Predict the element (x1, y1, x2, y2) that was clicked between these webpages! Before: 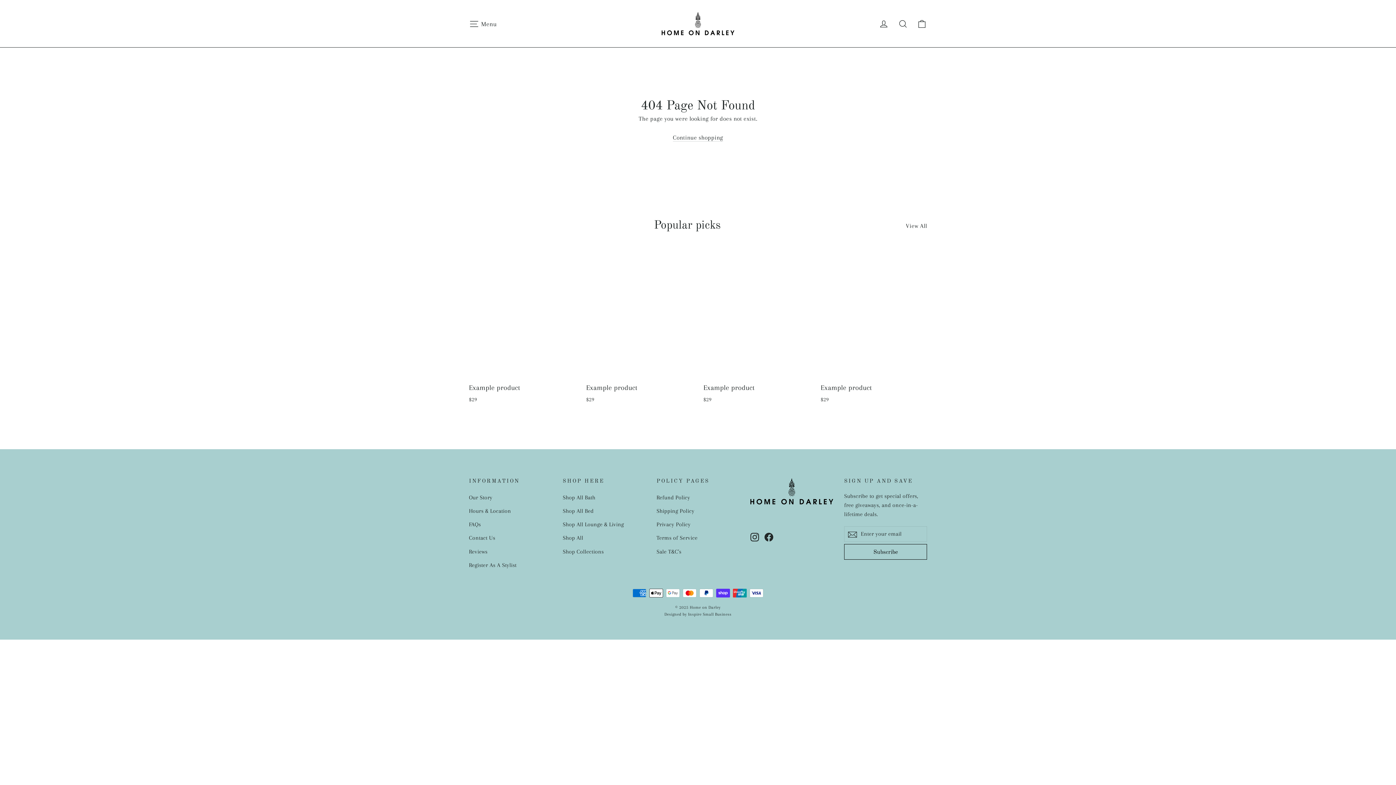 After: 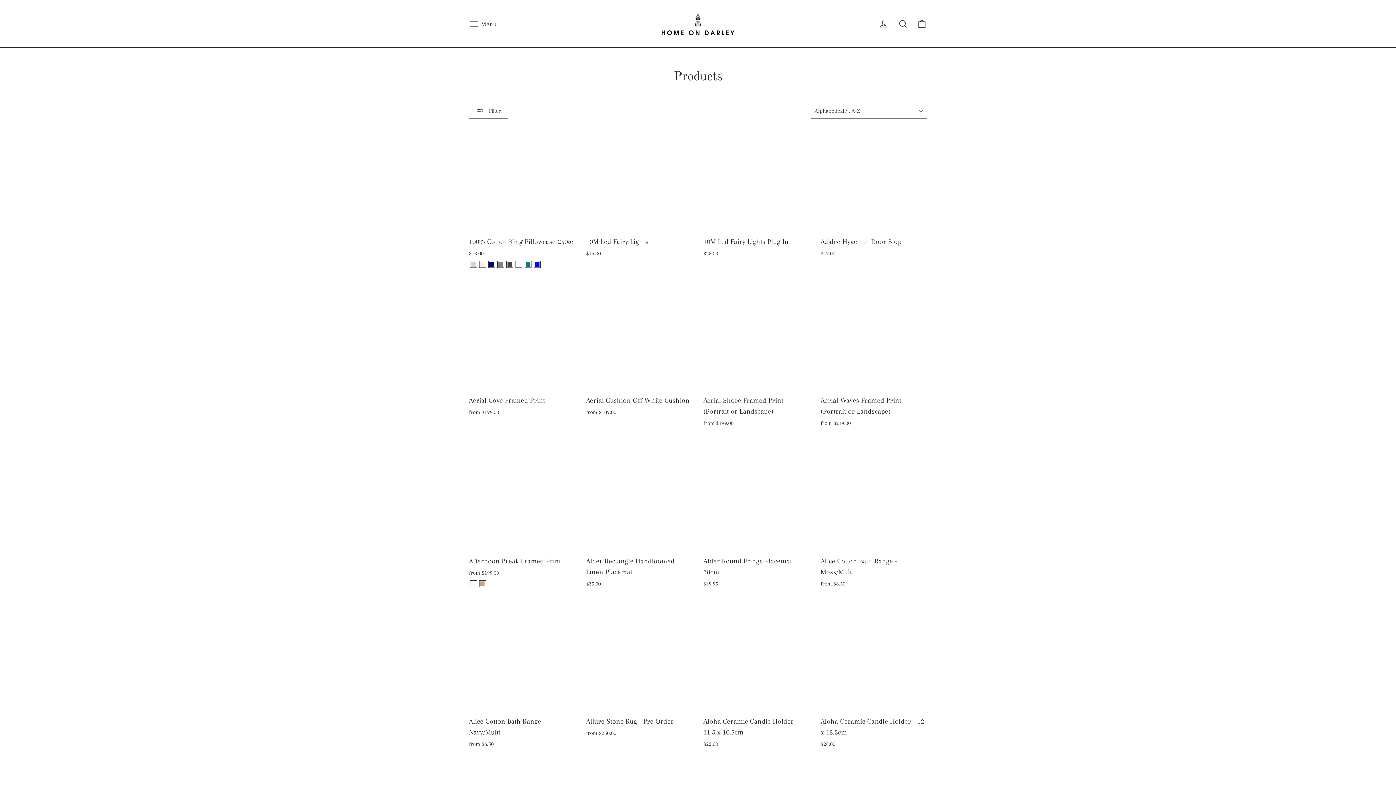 Action: label: Shop All bbox: (562, 532, 645, 544)